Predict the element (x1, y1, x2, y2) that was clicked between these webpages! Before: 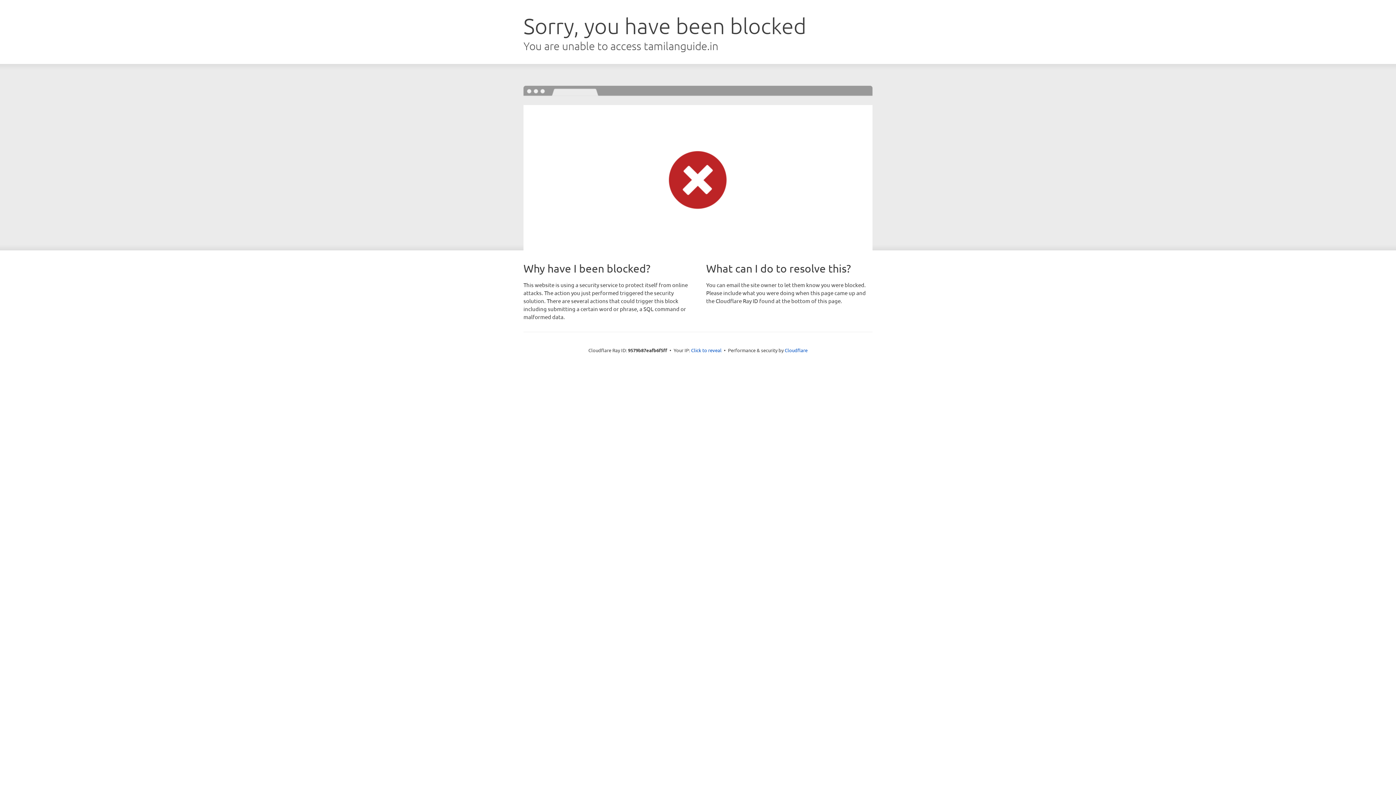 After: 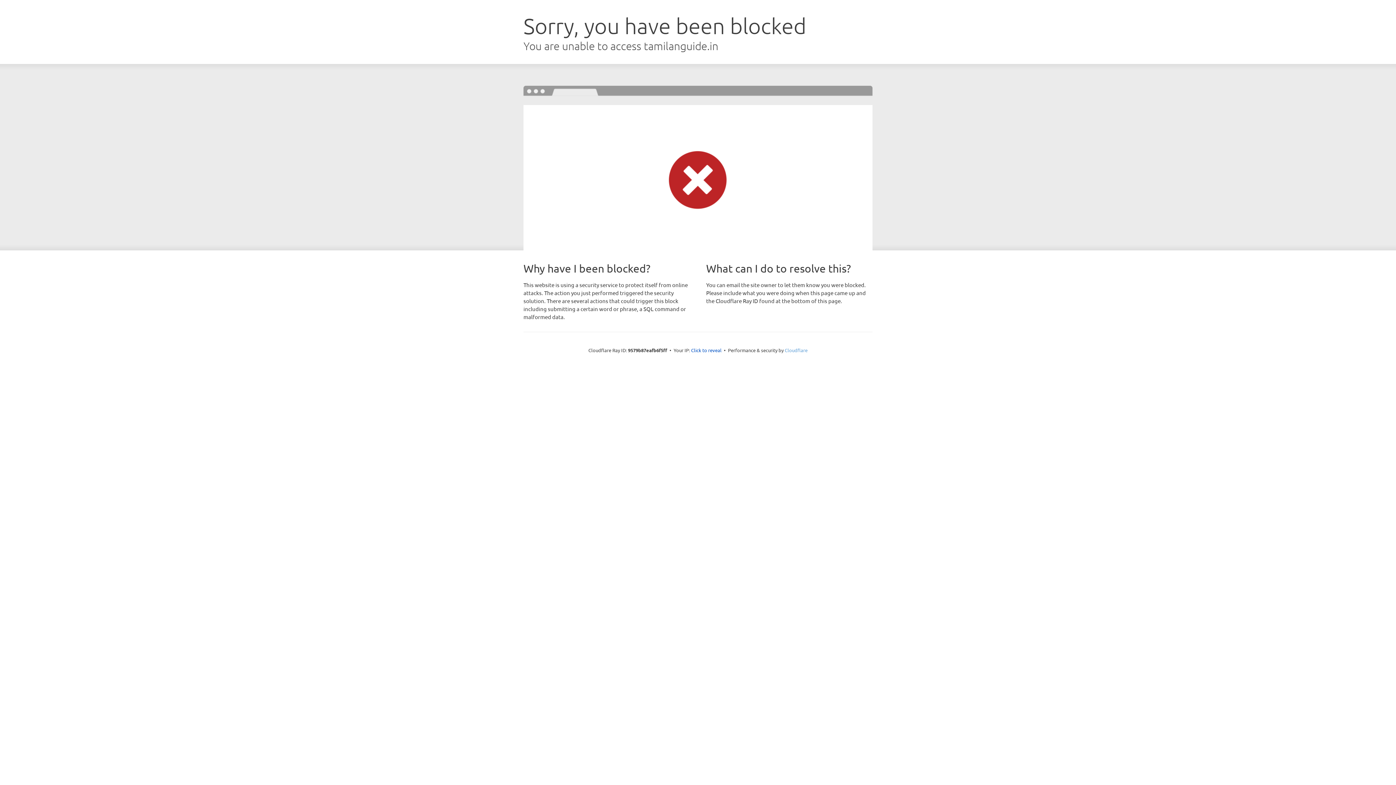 Action: bbox: (784, 347, 807, 353) label: Cloudflare